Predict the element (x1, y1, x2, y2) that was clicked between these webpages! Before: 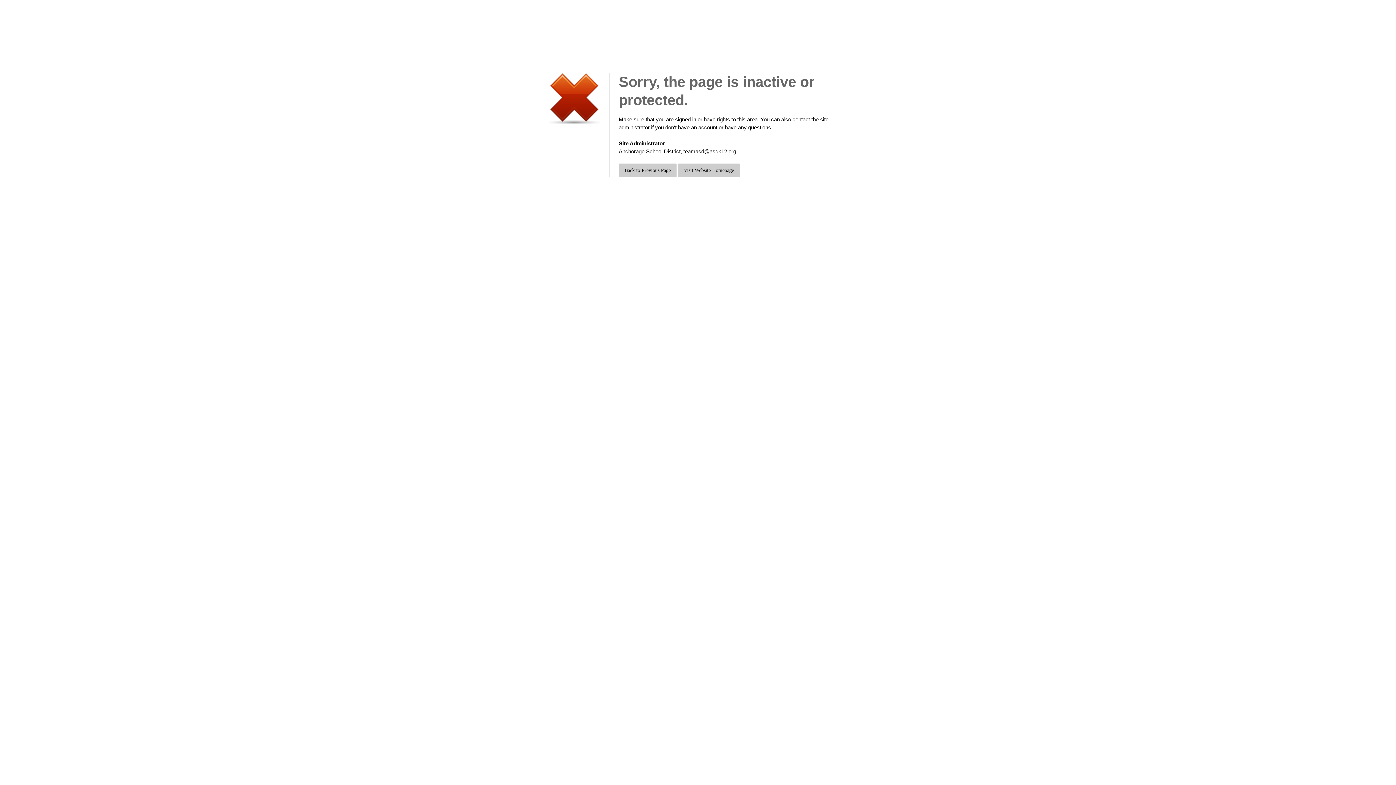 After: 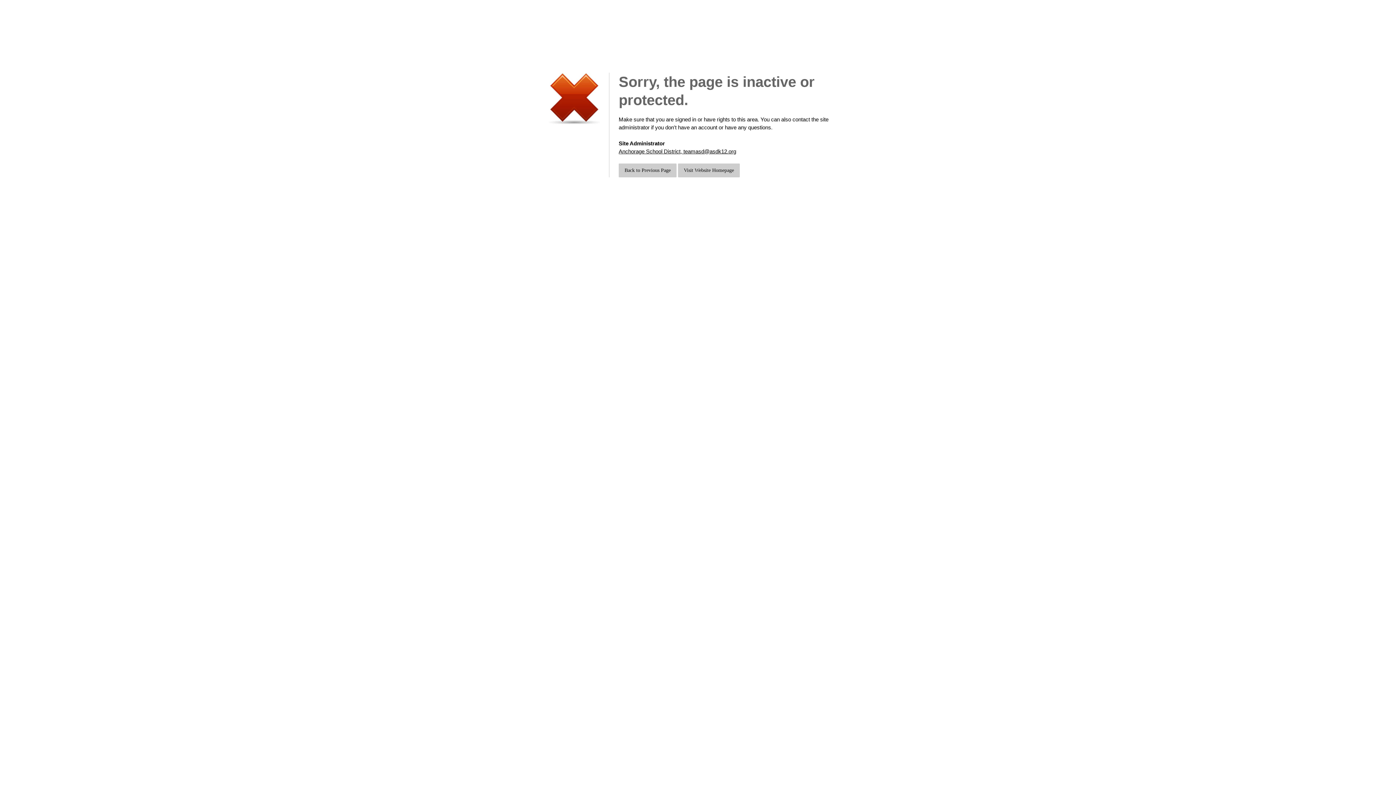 Action: bbox: (618, 148, 736, 154) label: Anchorage School District, teamasd@asdk12.org